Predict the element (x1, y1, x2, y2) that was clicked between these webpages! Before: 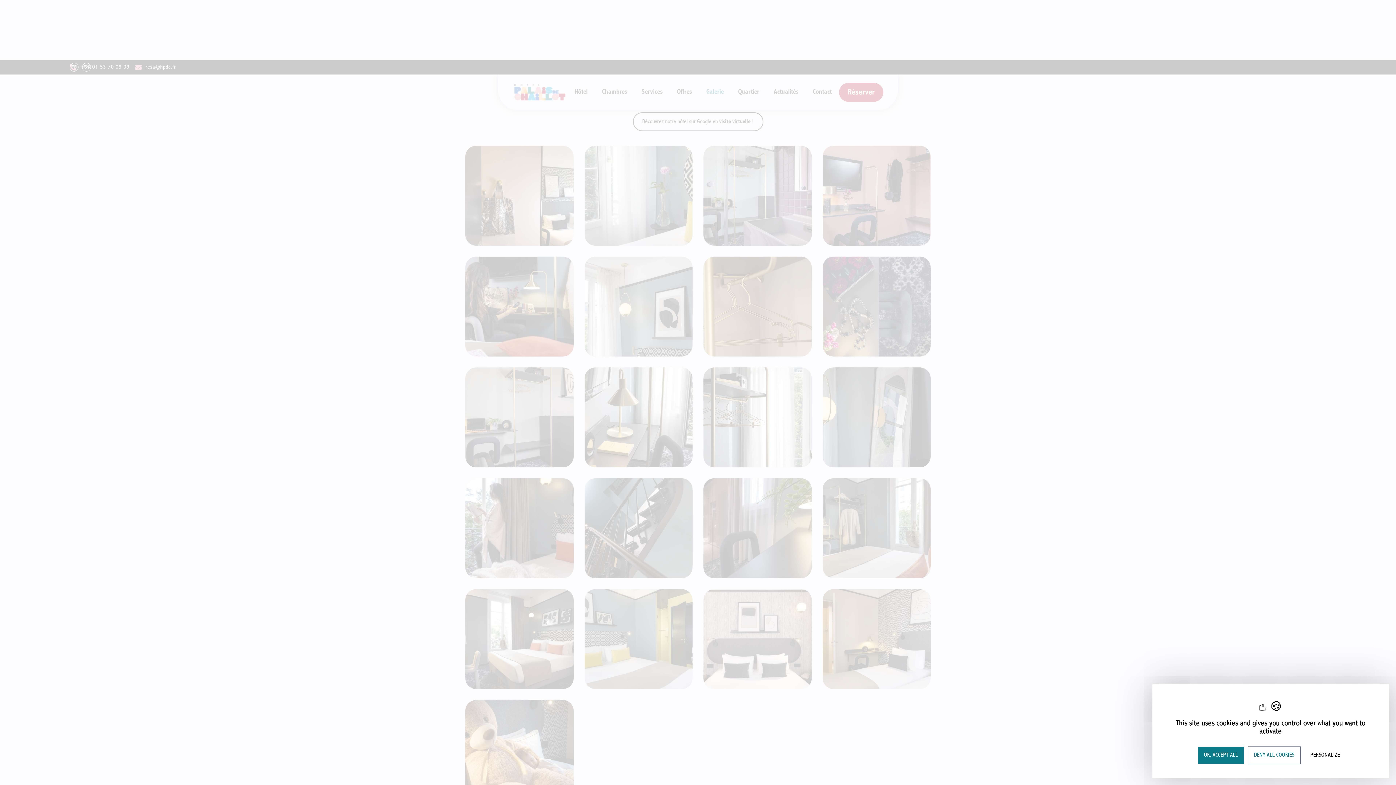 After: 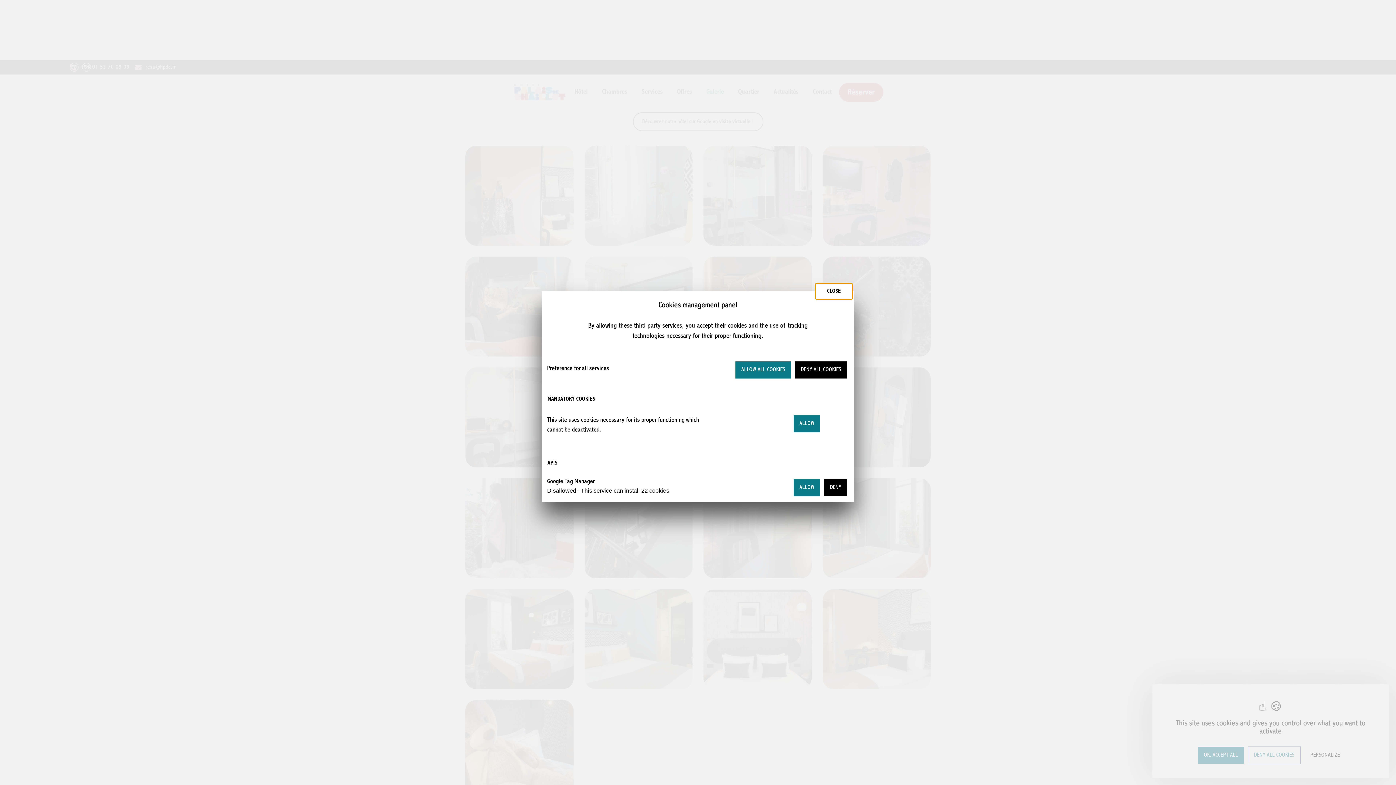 Action: bbox: (1304, 747, 1346, 764) label: PERSONALIZE